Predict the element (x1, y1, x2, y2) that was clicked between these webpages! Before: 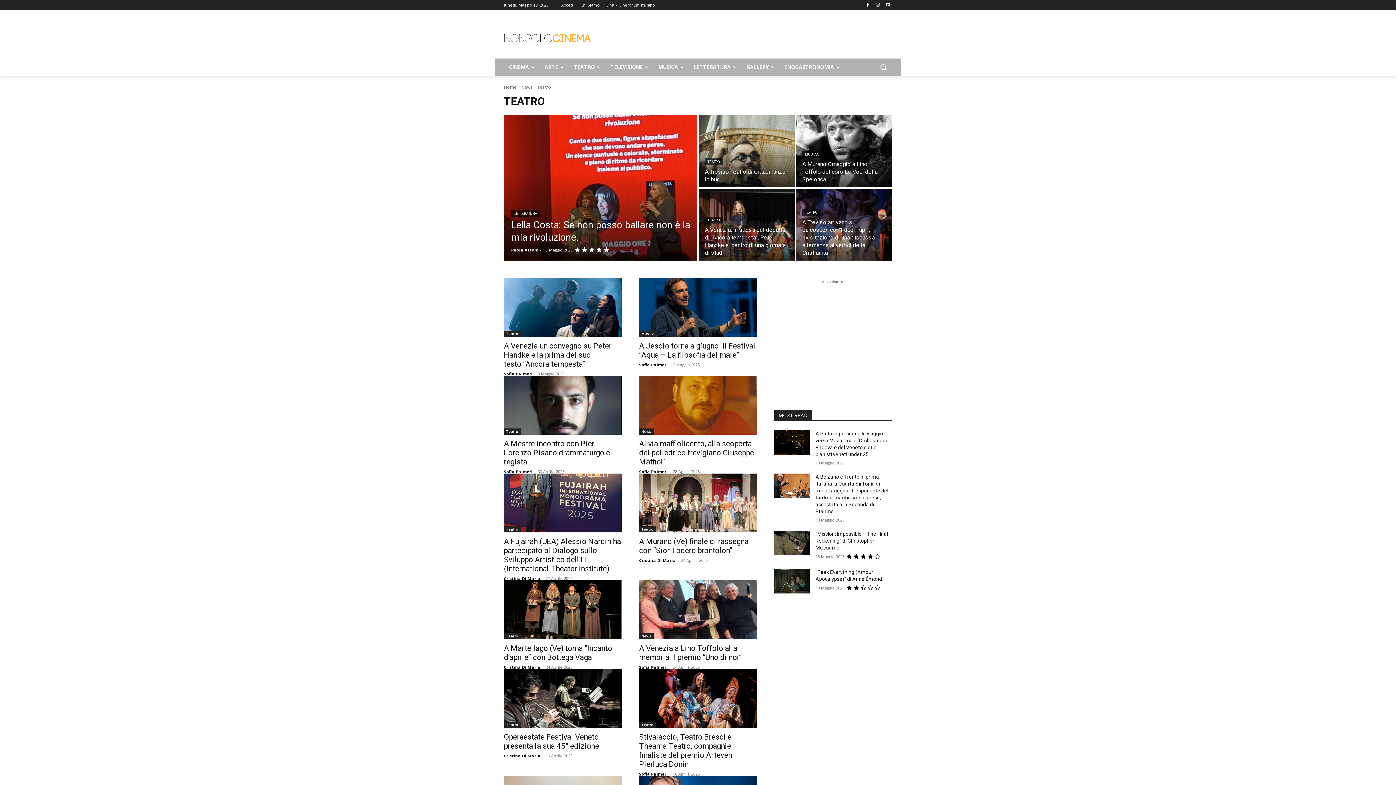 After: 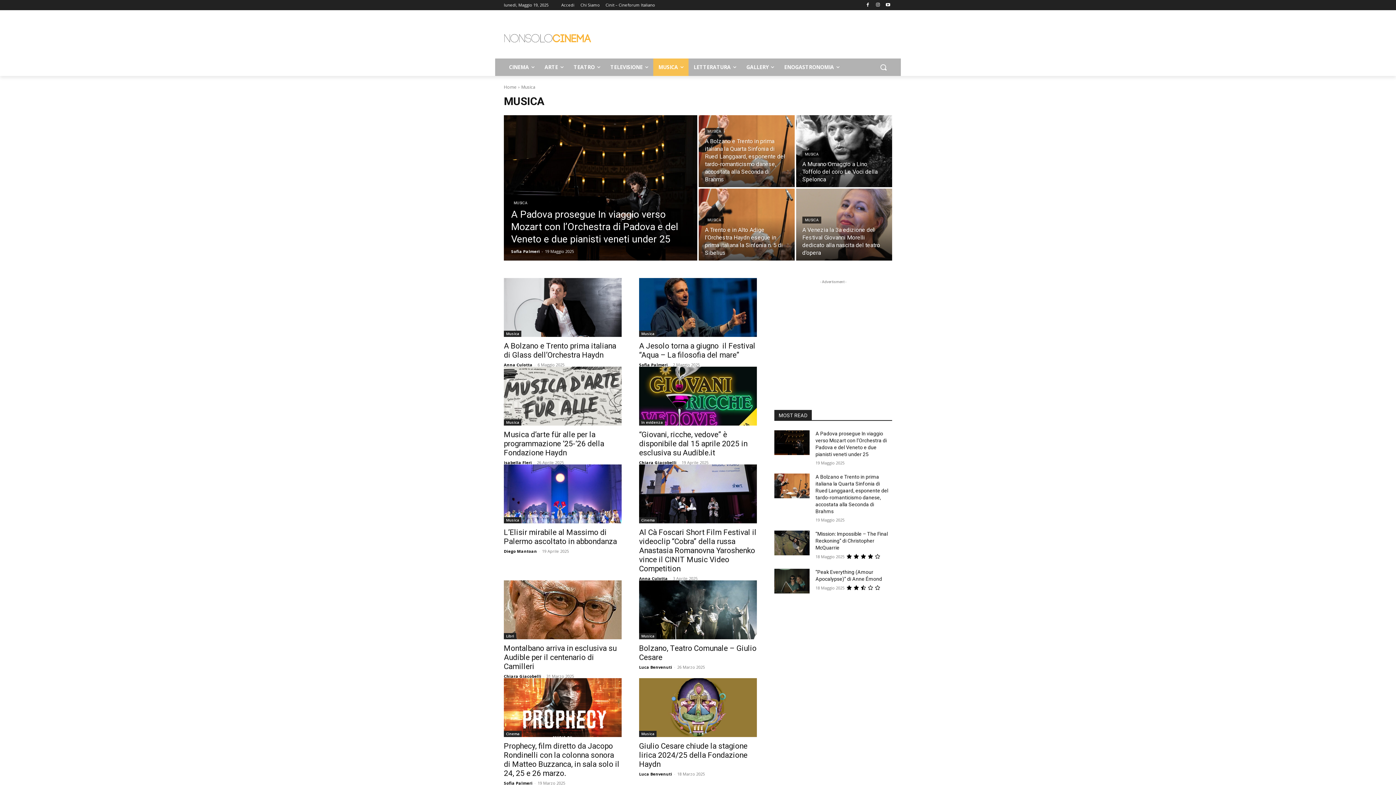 Action: bbox: (653, 58, 688, 76) label: MUSICA